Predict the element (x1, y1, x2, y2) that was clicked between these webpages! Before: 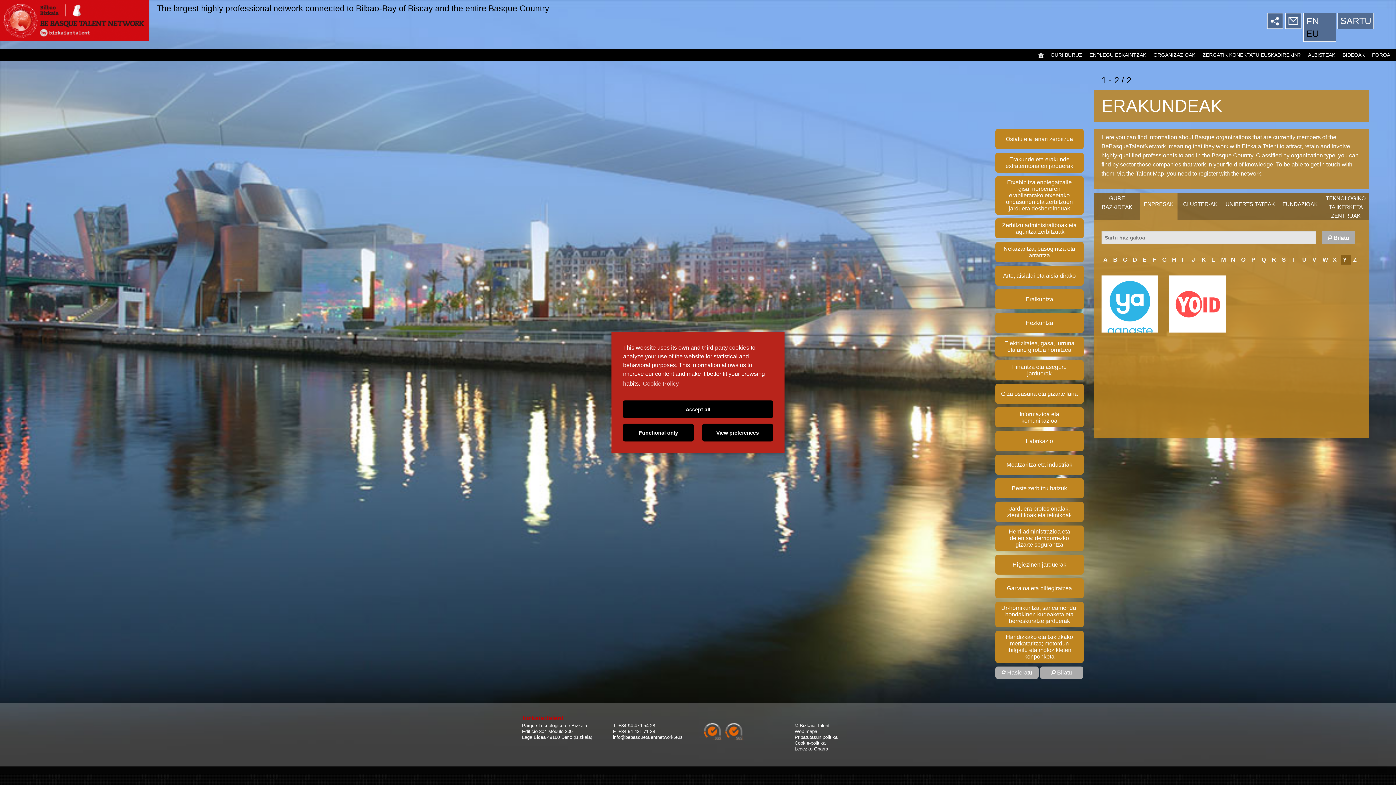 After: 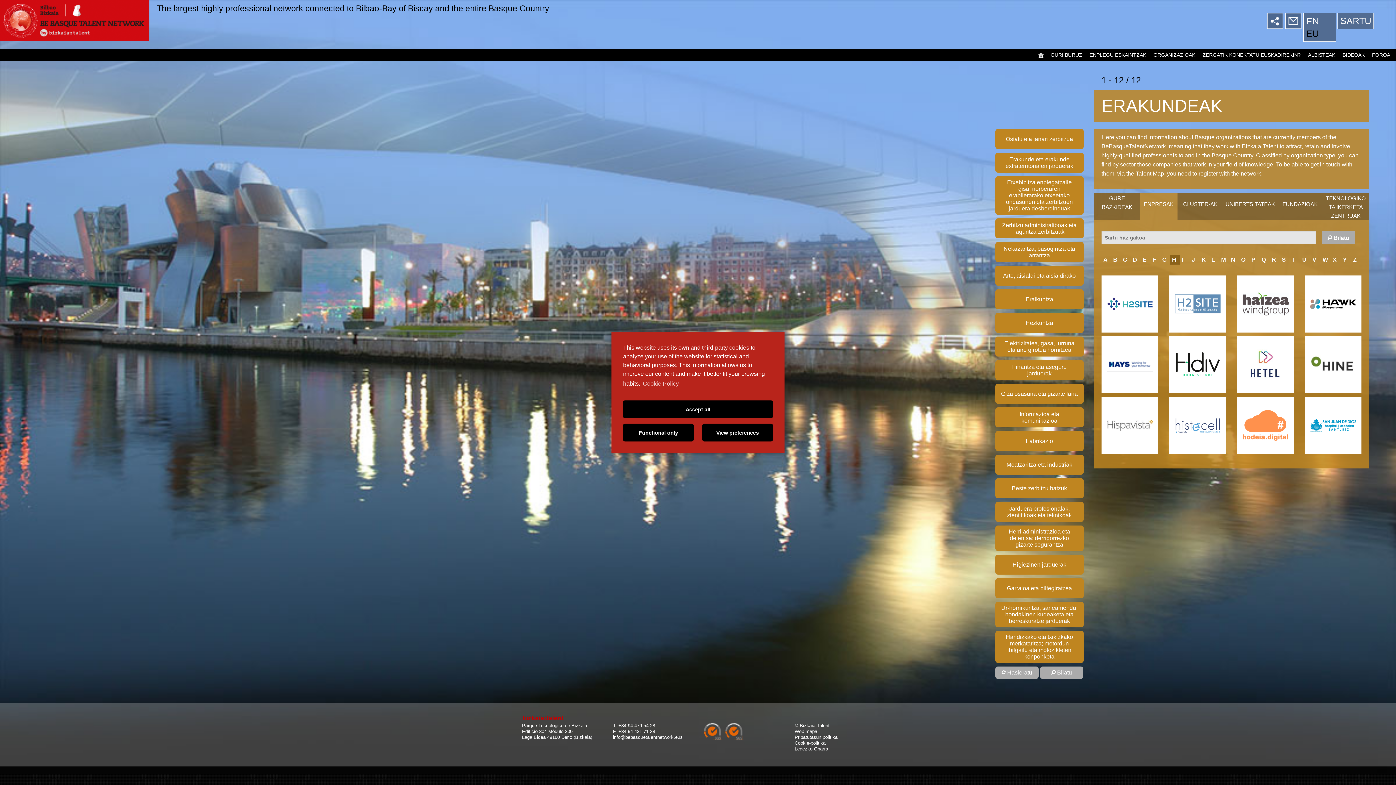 Action: label: H bbox: (1170, 255, 1180, 264)